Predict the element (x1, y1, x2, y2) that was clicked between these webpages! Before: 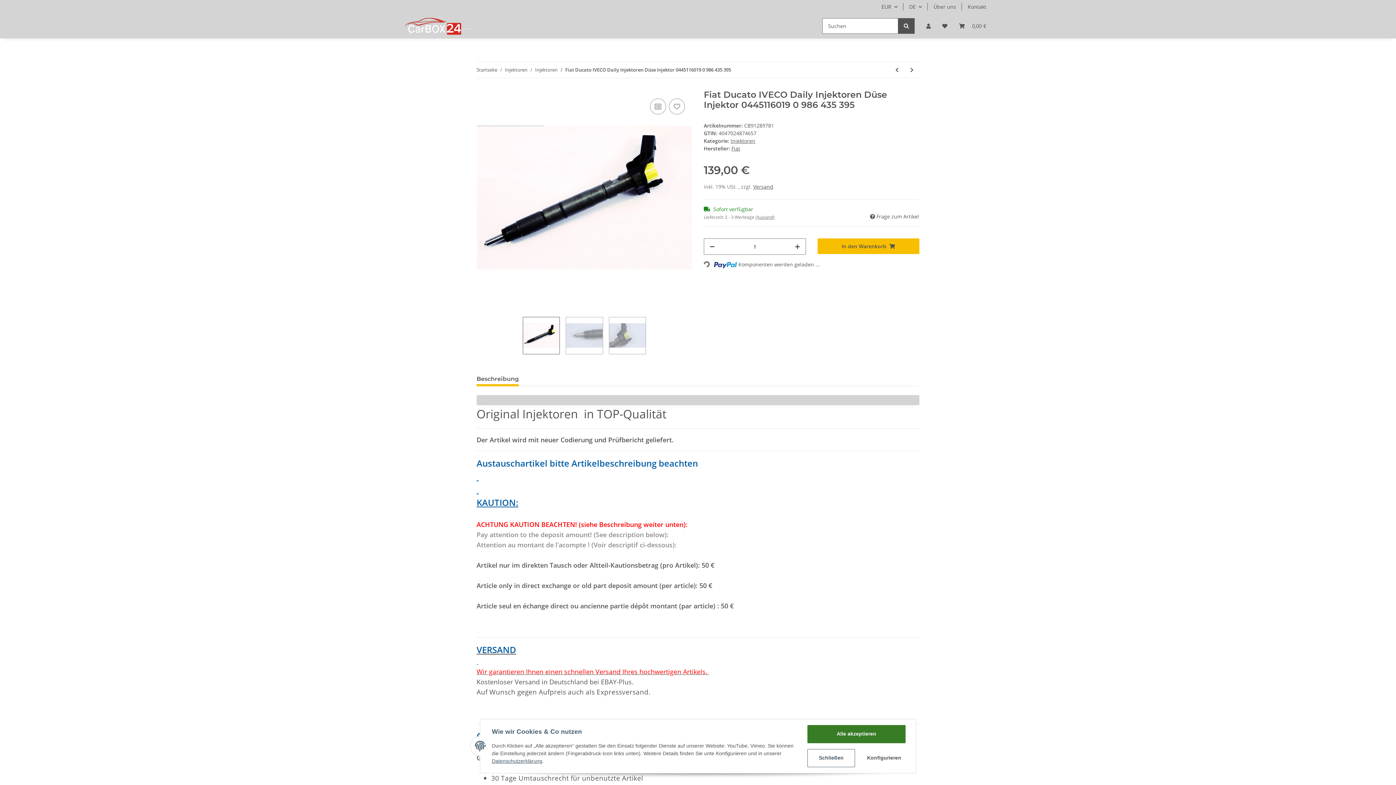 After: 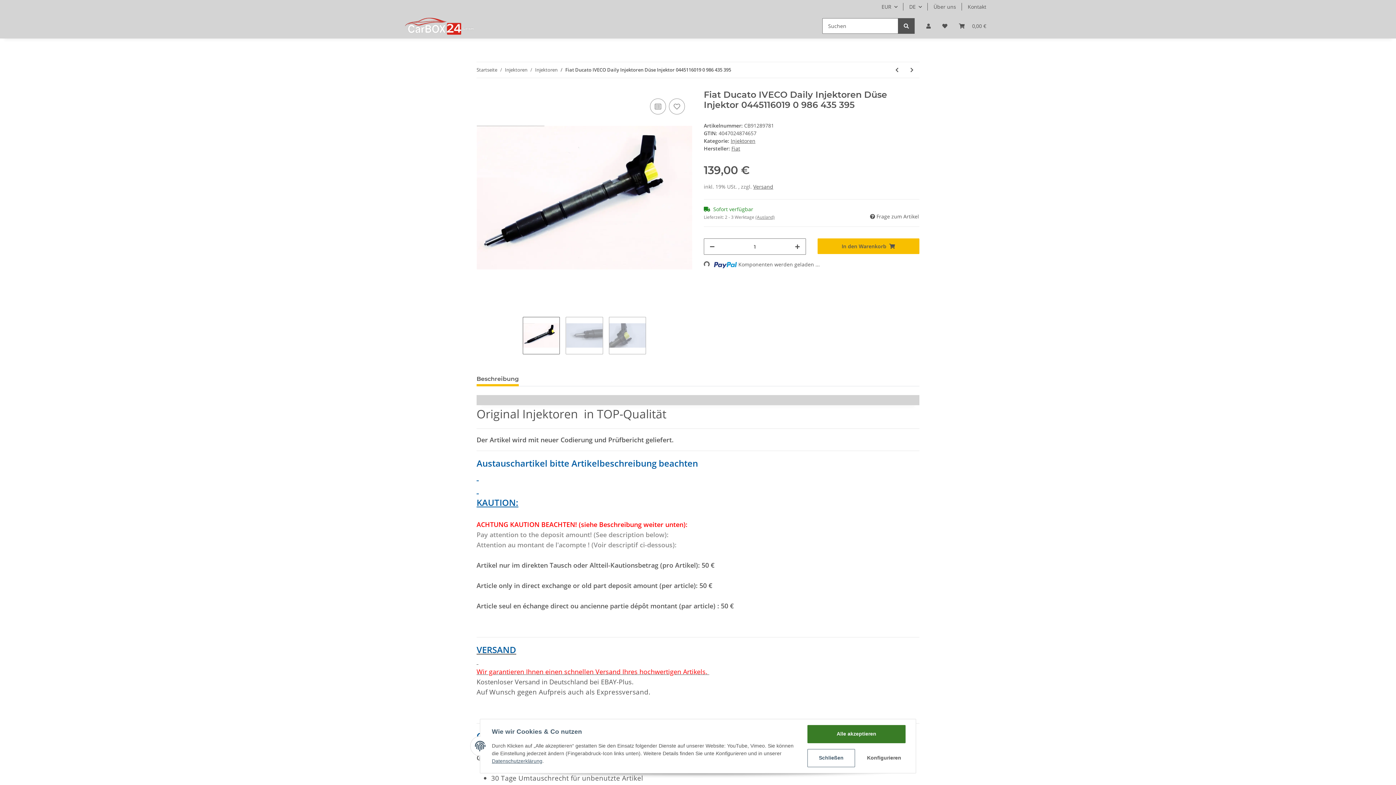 Action: bbox: (476, 371, 518, 386) label: Beschreibung